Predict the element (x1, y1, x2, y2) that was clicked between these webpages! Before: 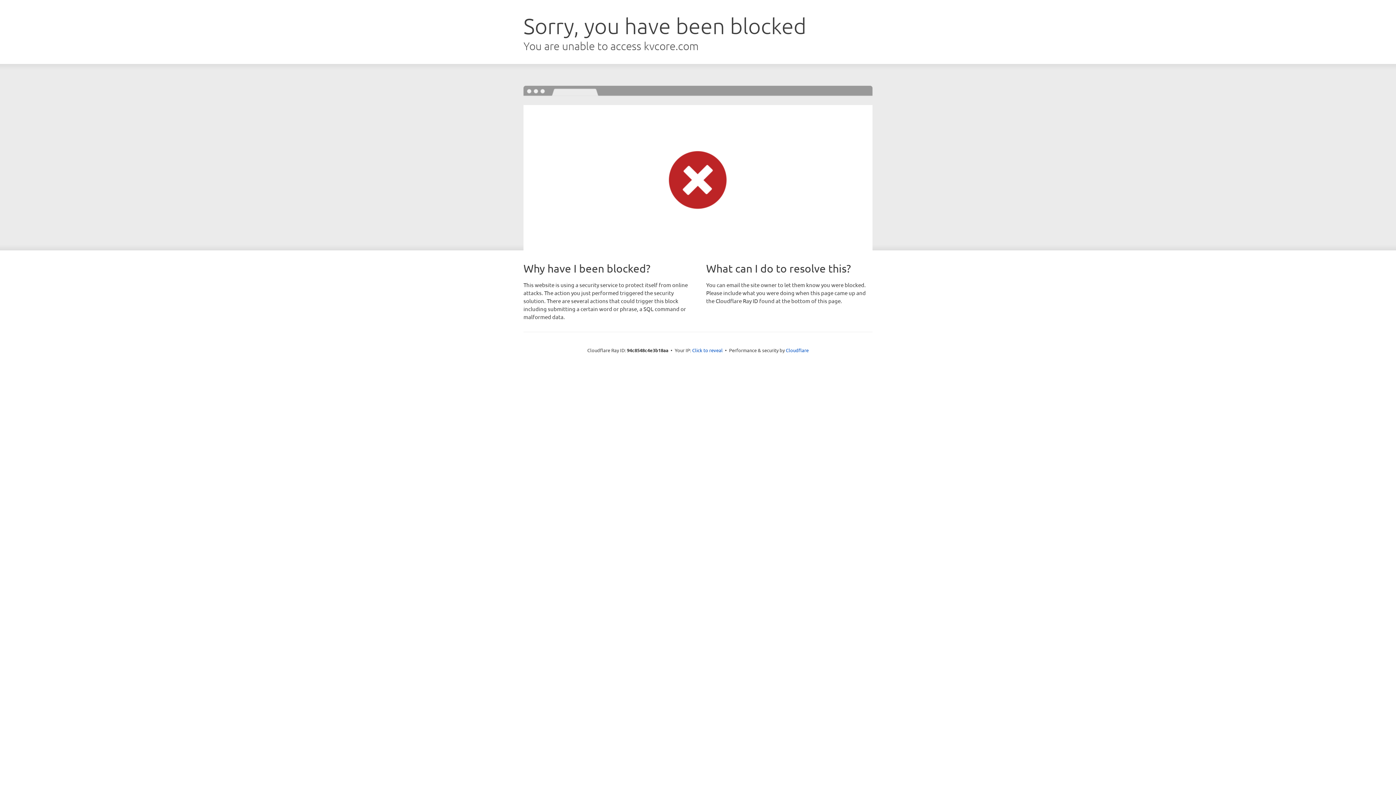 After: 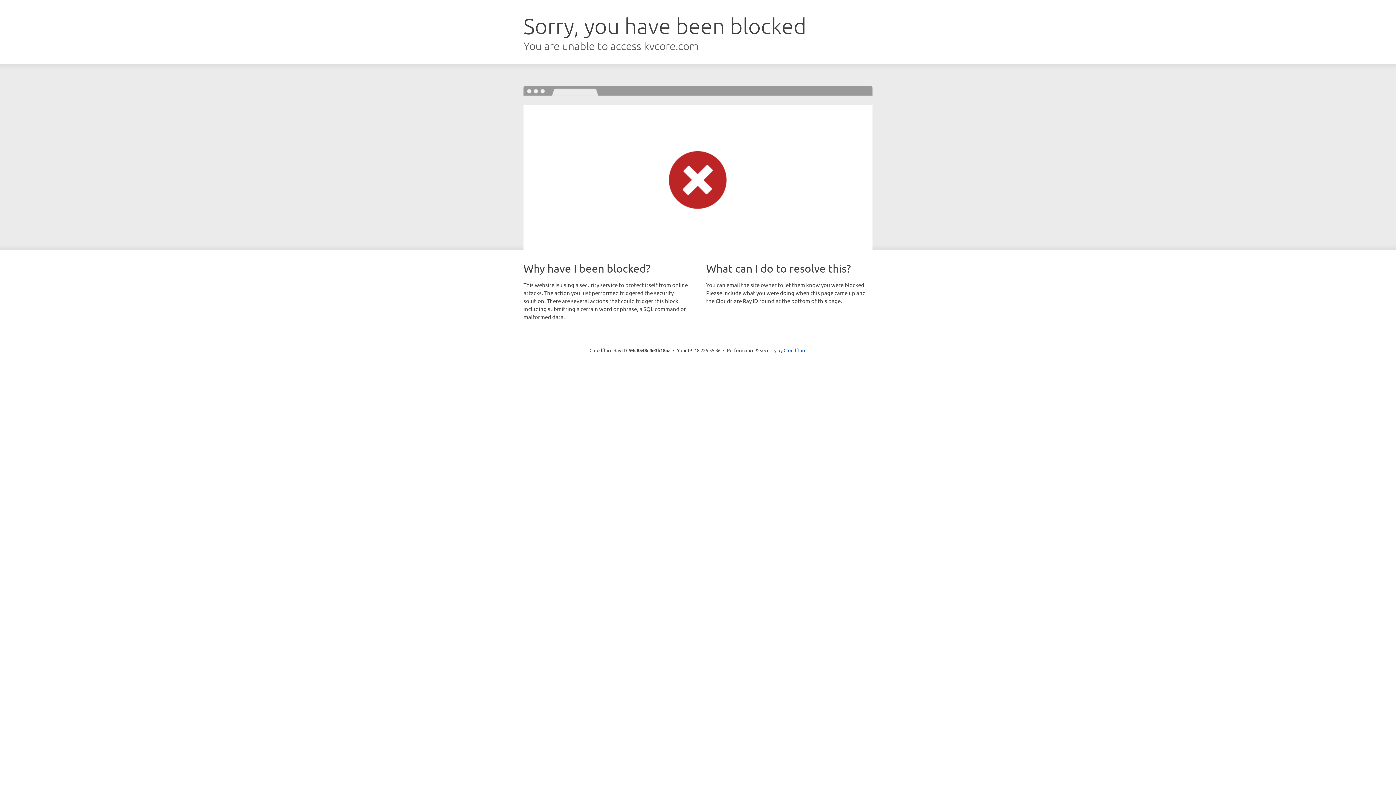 Action: label: Click to reveal bbox: (692, 346, 722, 353)